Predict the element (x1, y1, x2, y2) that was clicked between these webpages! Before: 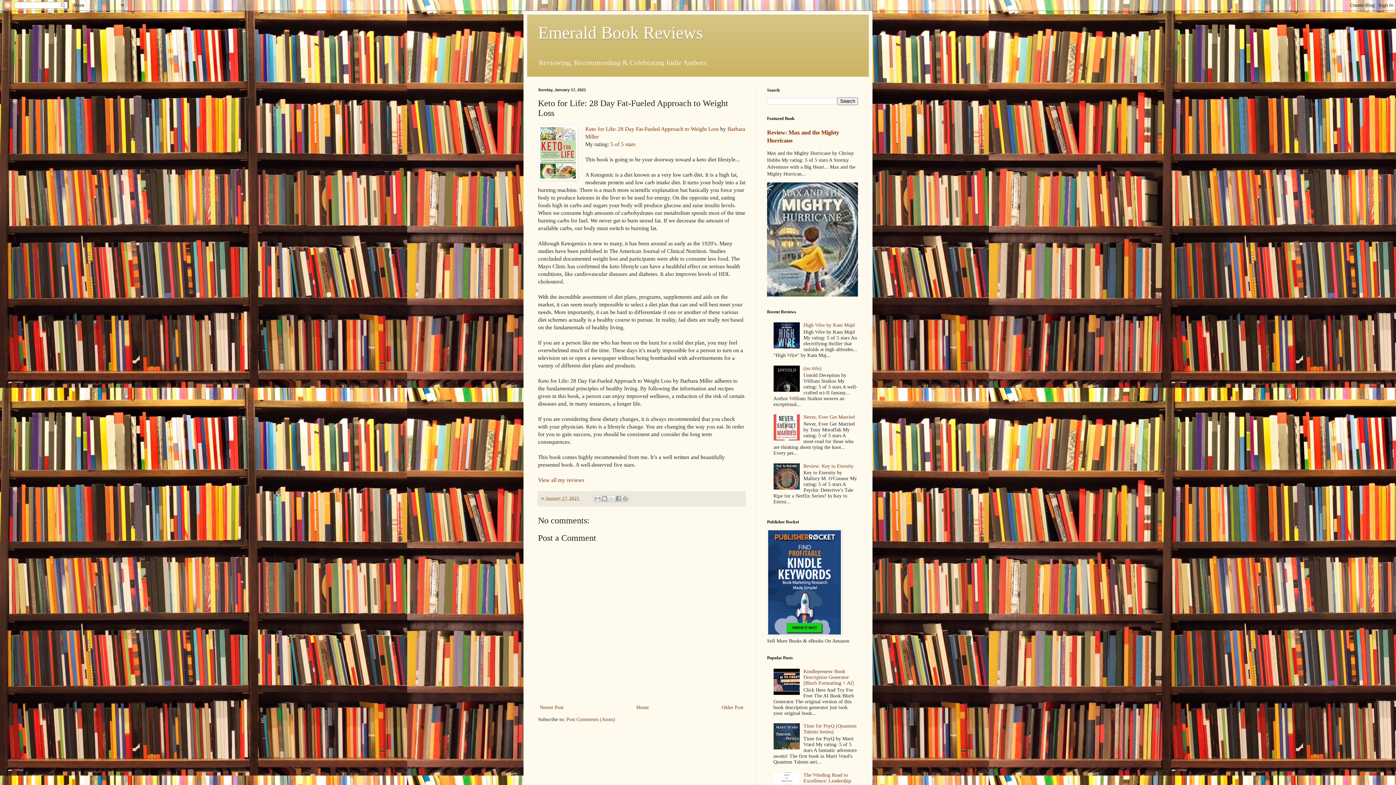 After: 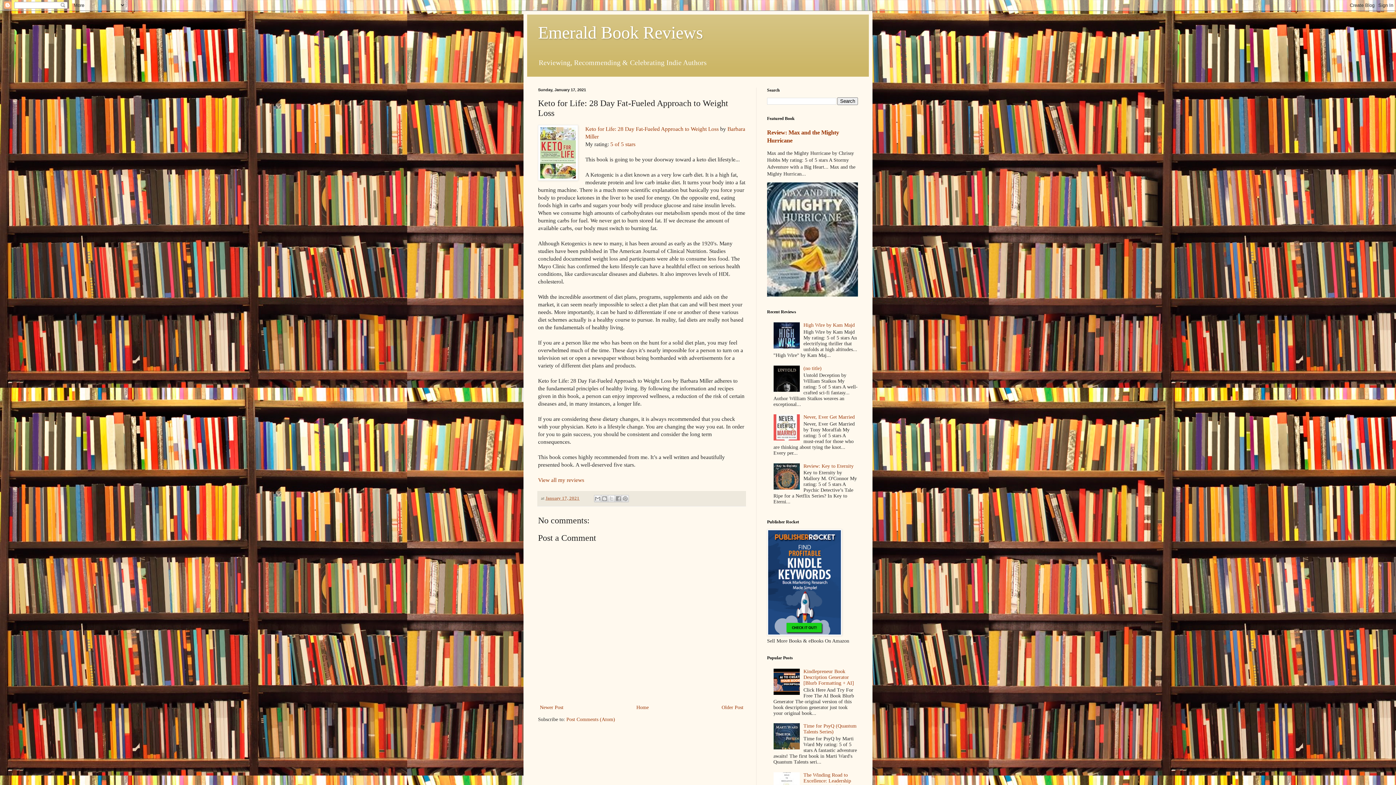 Action: bbox: (773, 690, 801, 696)